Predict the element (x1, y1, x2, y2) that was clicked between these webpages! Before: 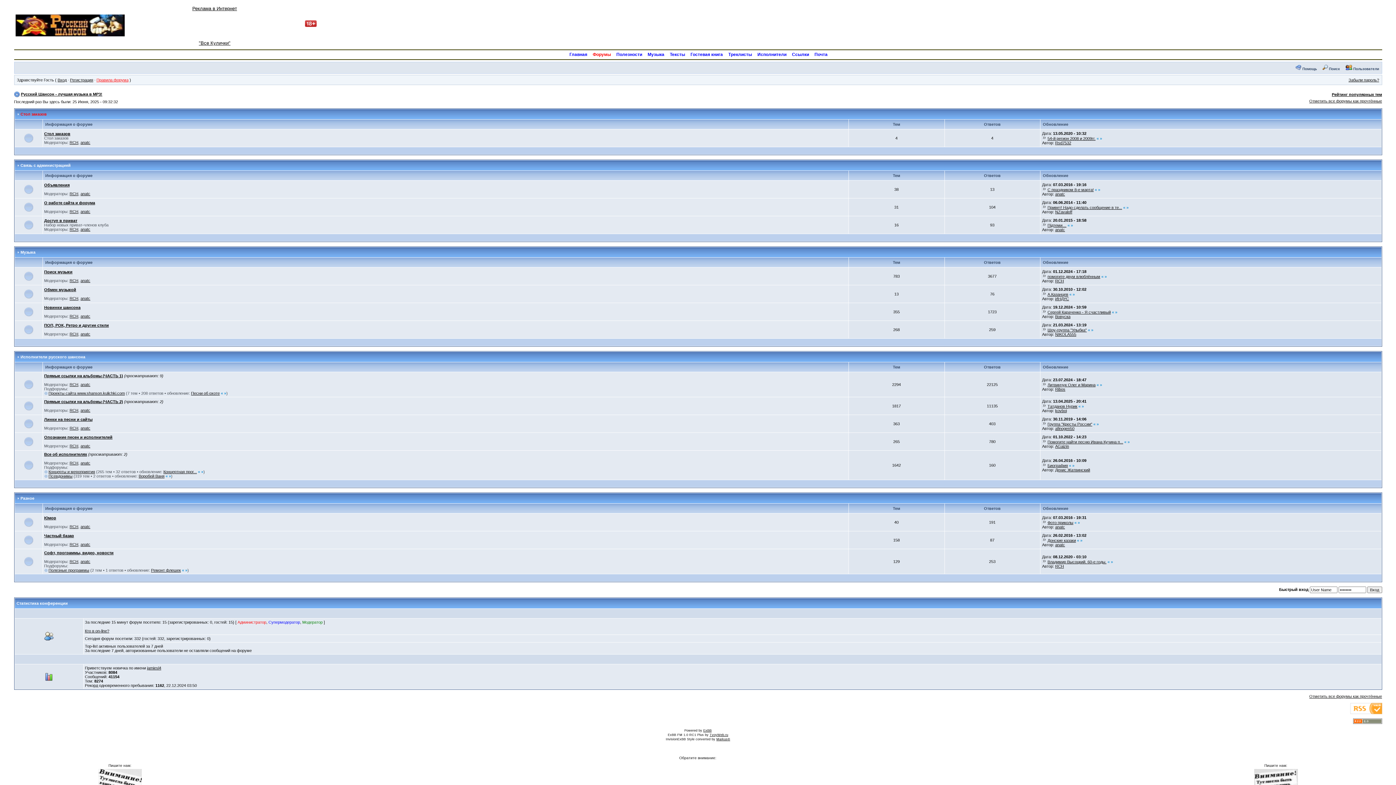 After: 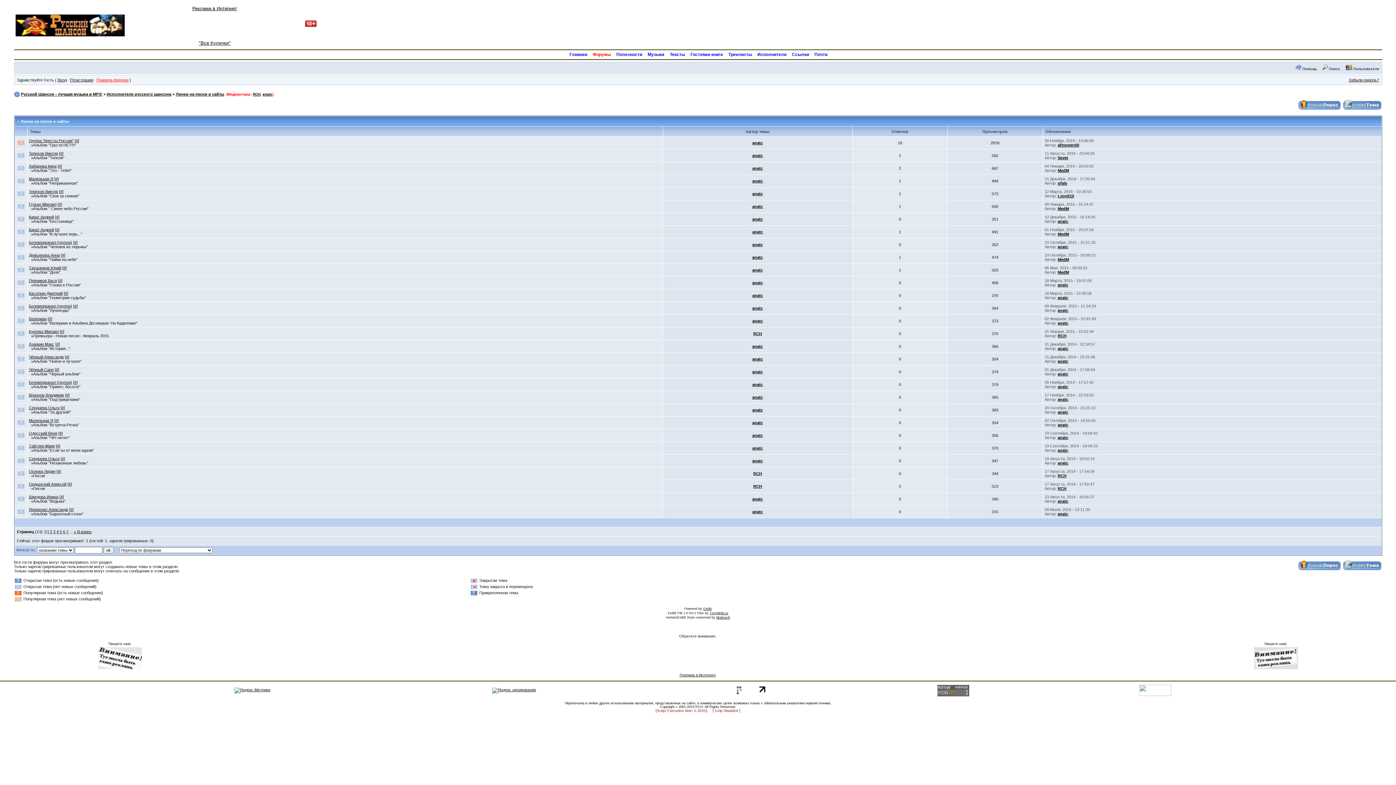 Action: label: Линки на песни и сайты bbox: (44, 417, 92, 421)